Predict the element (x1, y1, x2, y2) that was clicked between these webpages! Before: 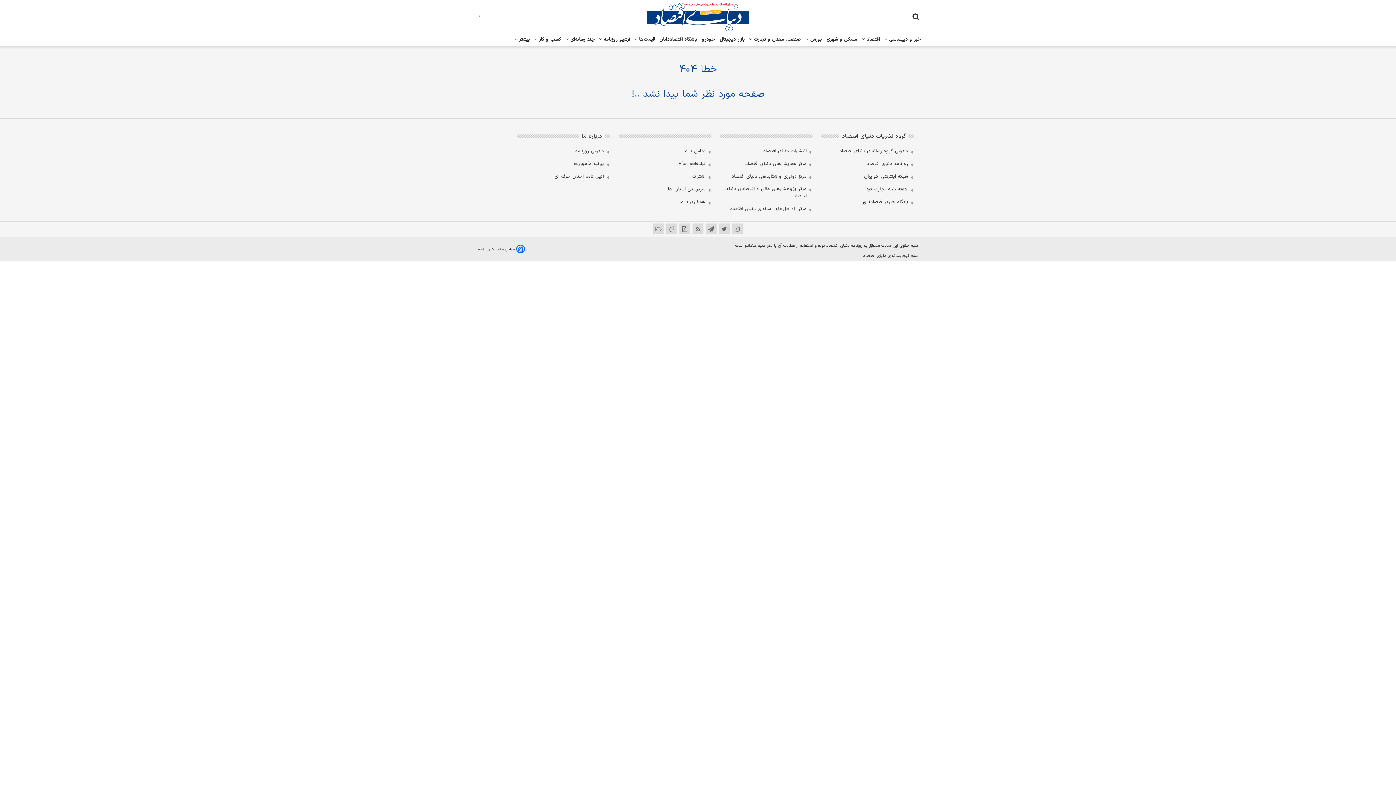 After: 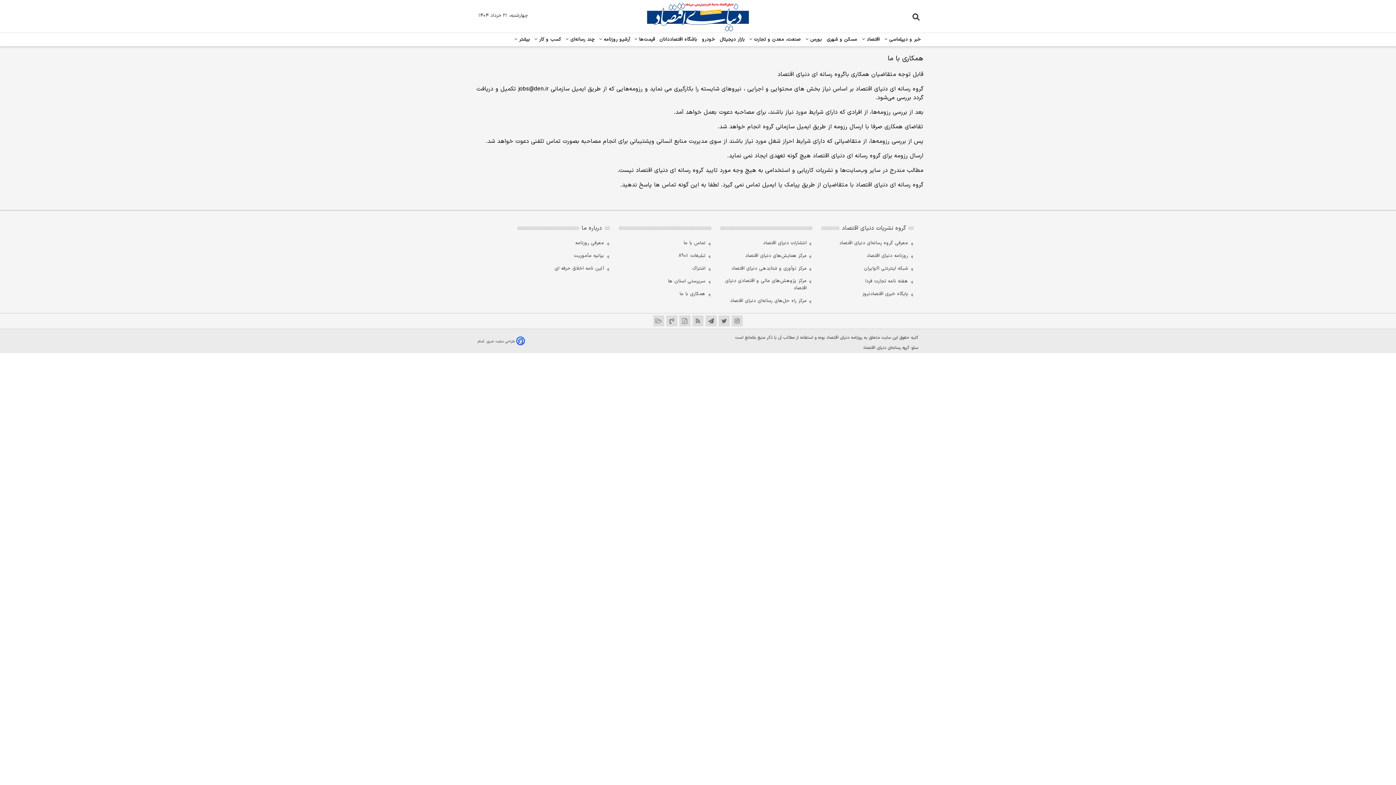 Action: label: همکاری با ما bbox: (620, 197, 711, 206)